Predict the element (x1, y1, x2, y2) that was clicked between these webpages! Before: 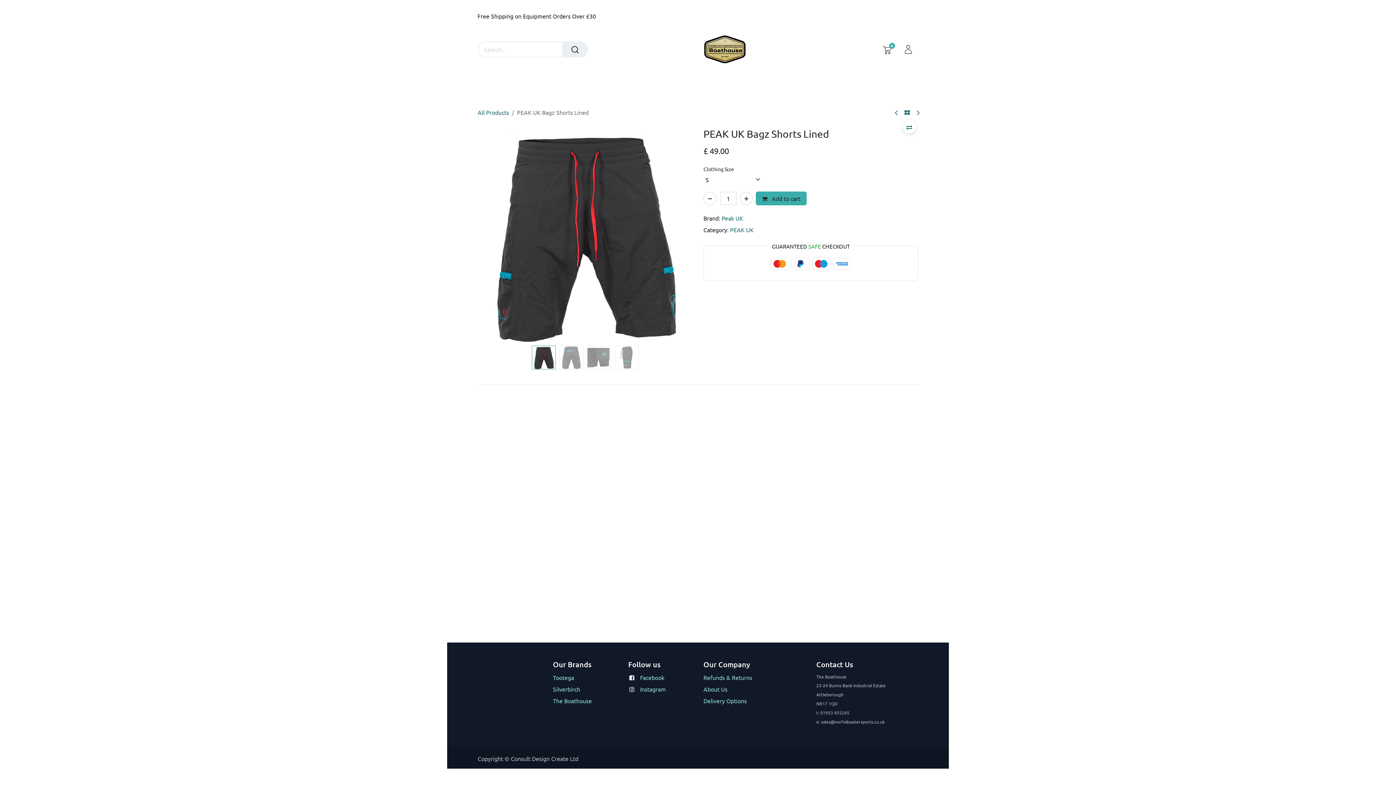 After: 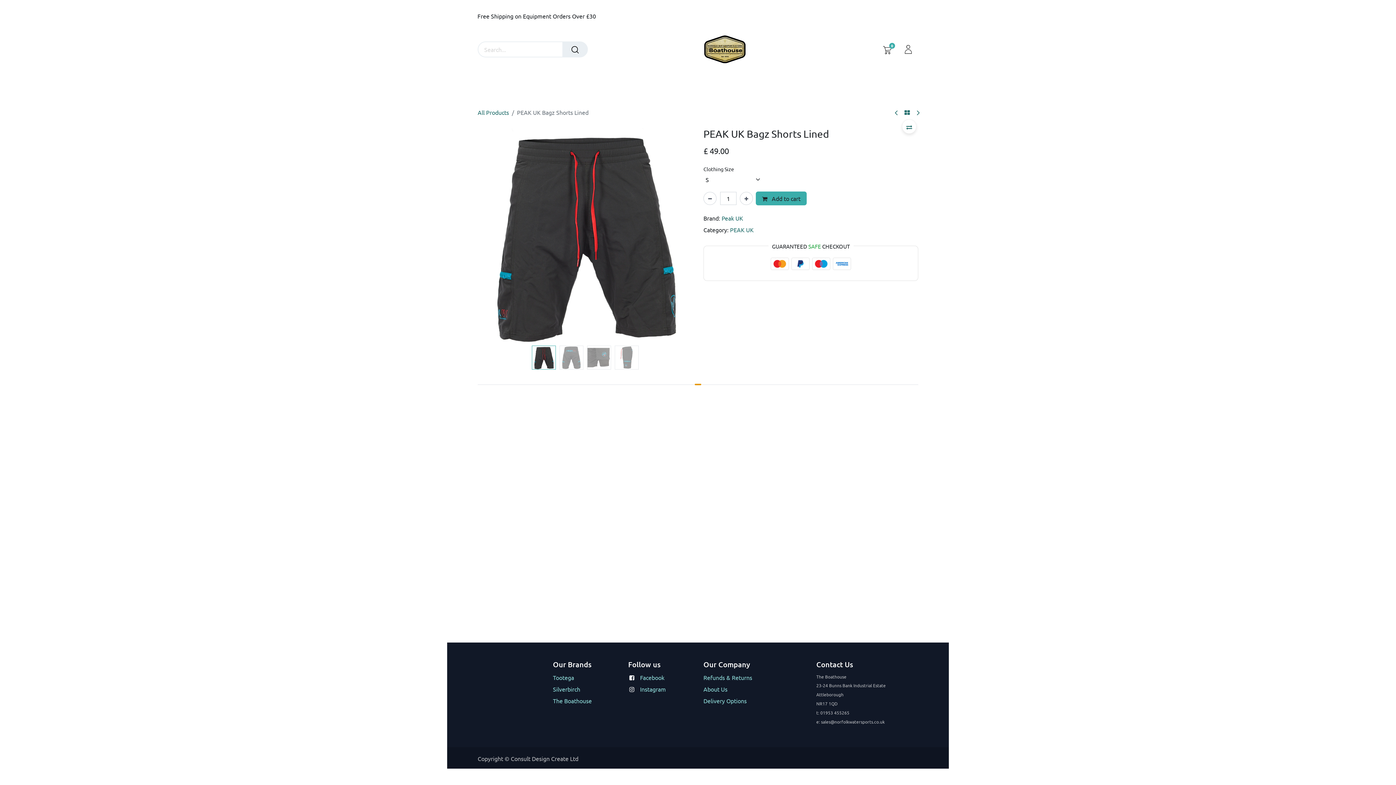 Action: bbox: (695, 384, 701, 385)